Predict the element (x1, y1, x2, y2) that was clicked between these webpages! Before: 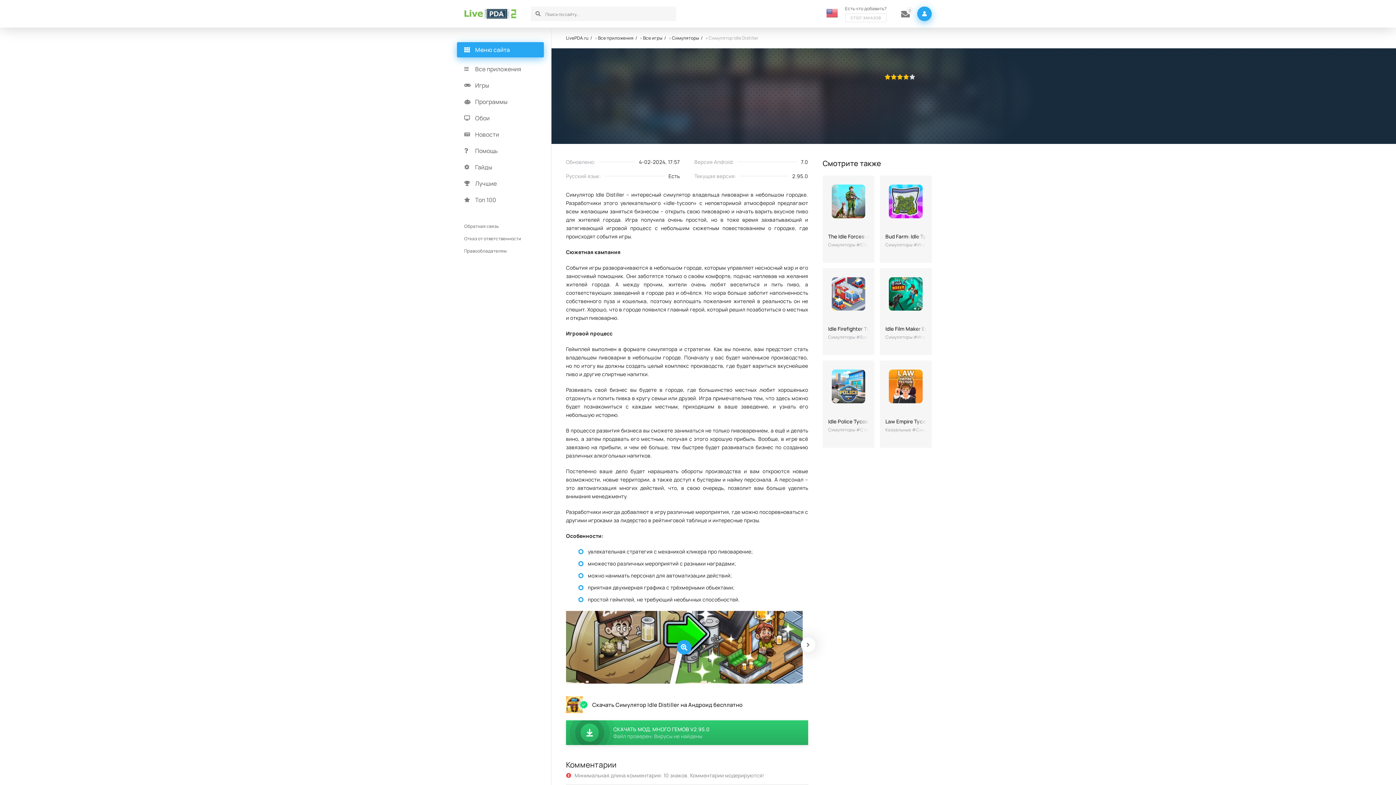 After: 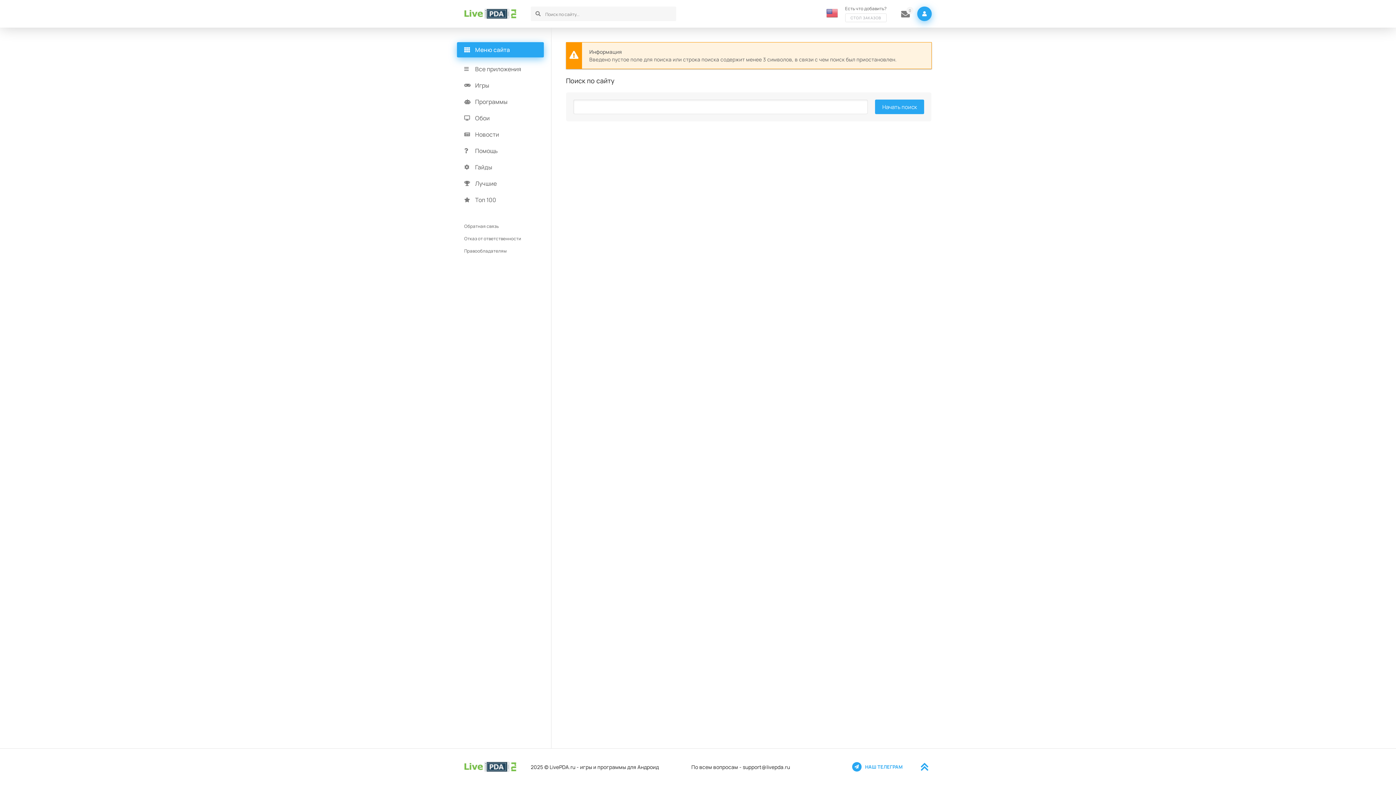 Action: bbox: (530, 6, 545, 21)